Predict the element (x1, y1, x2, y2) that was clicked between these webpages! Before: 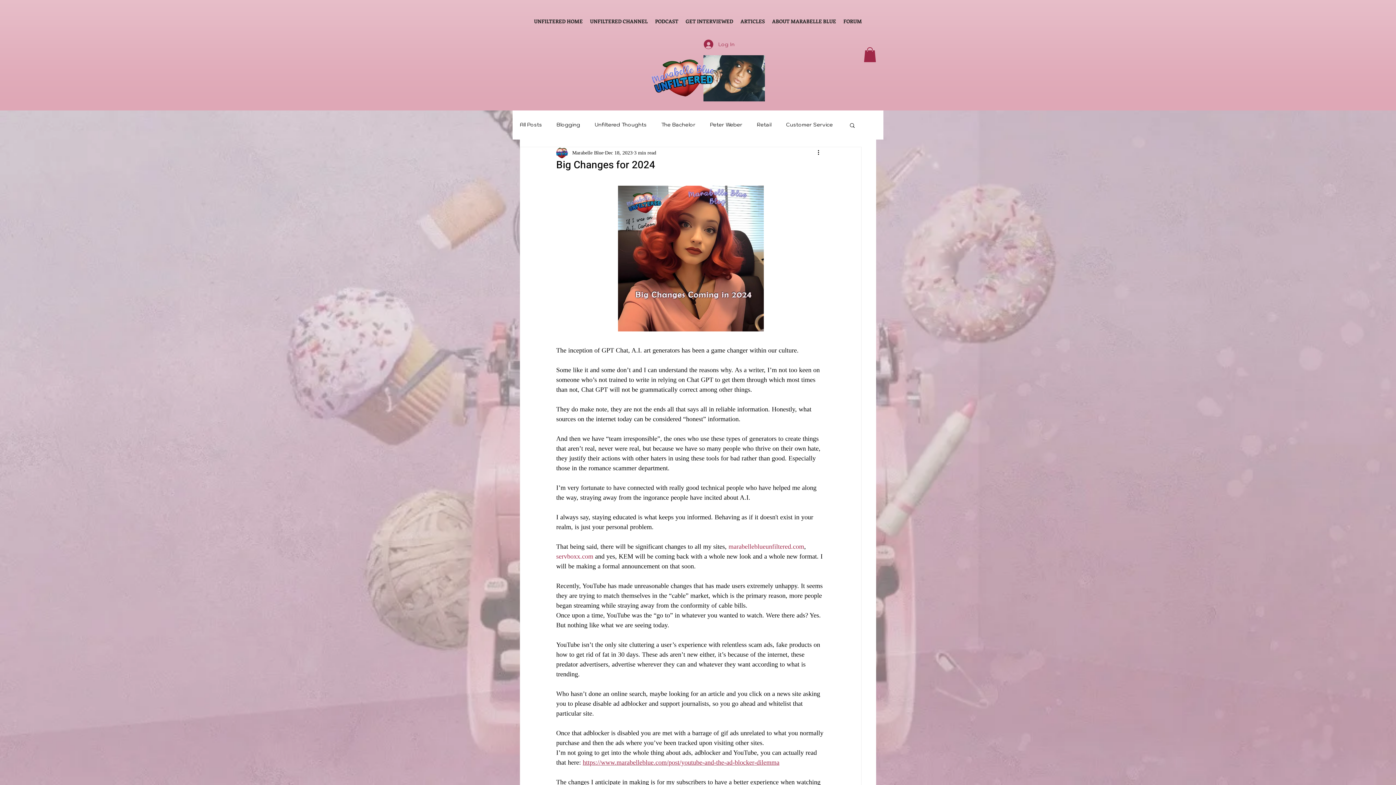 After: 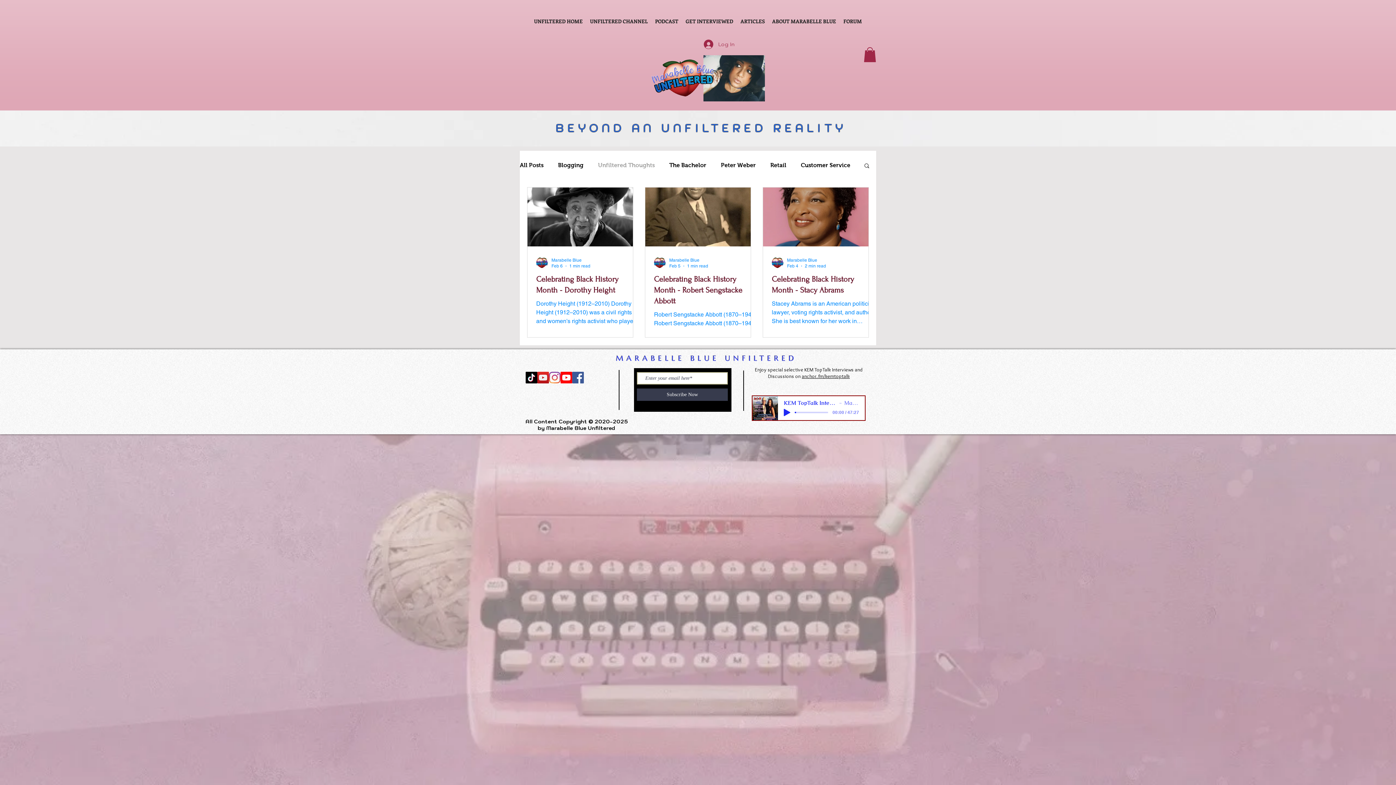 Action: label: Unfiltered Thoughts bbox: (594, 121, 646, 128)